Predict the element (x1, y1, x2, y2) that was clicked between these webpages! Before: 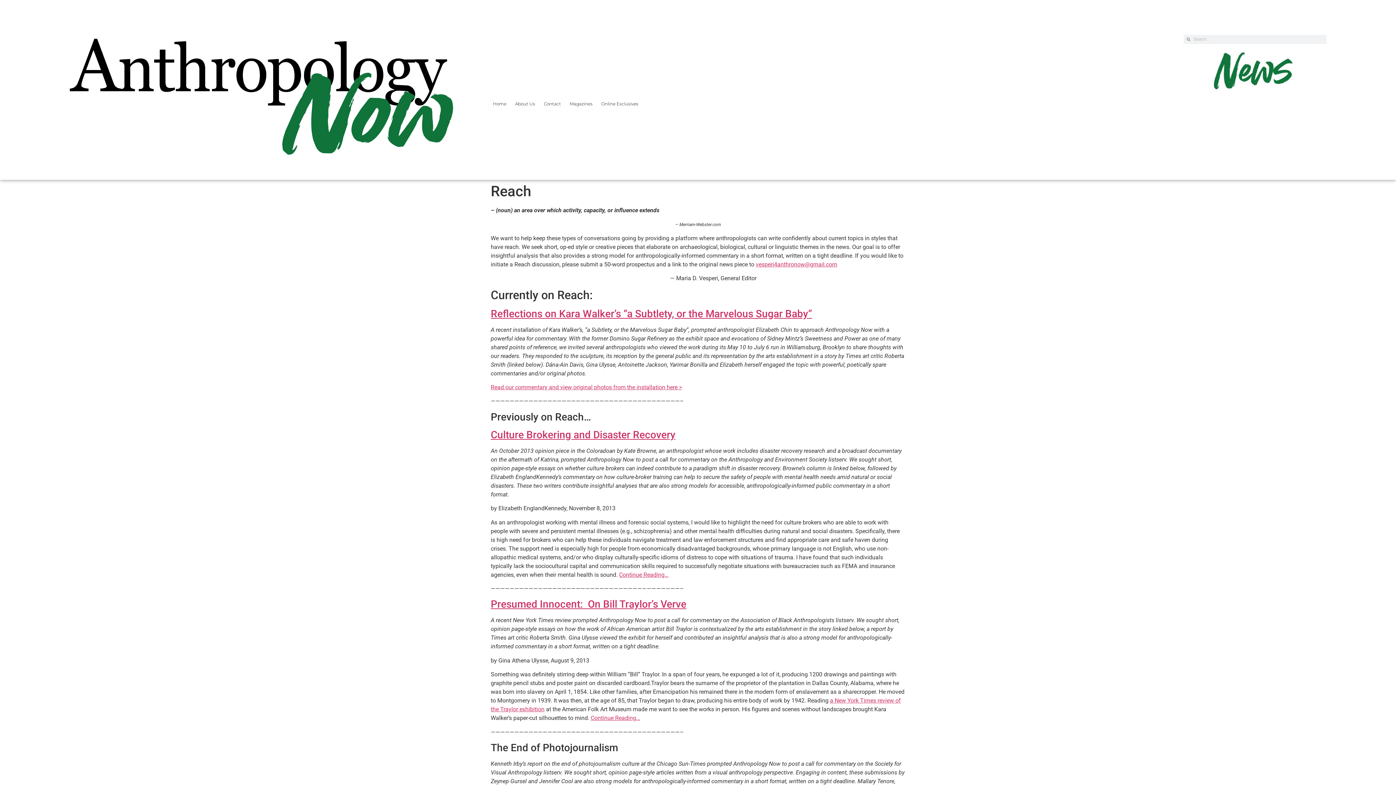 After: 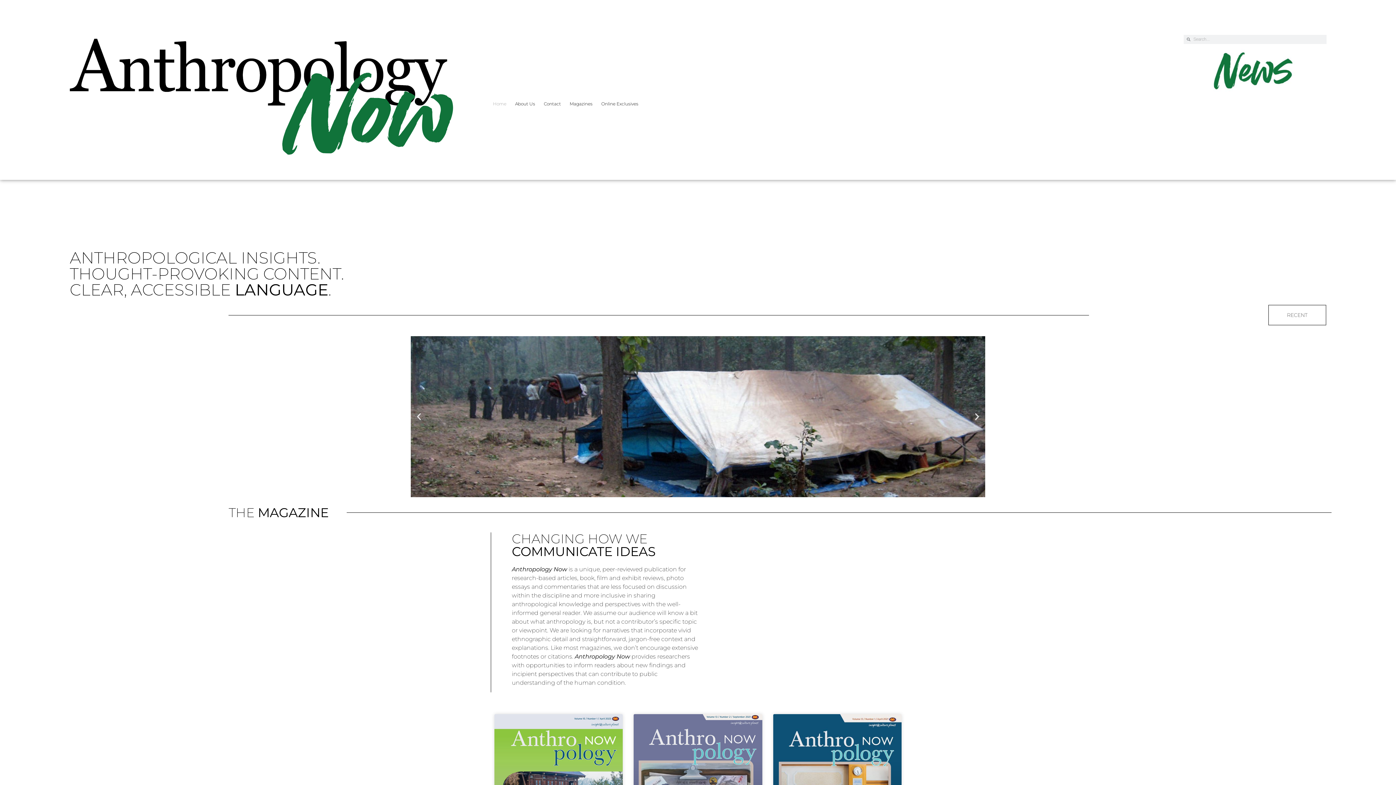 Action: bbox: (69, 27, 488, 180)